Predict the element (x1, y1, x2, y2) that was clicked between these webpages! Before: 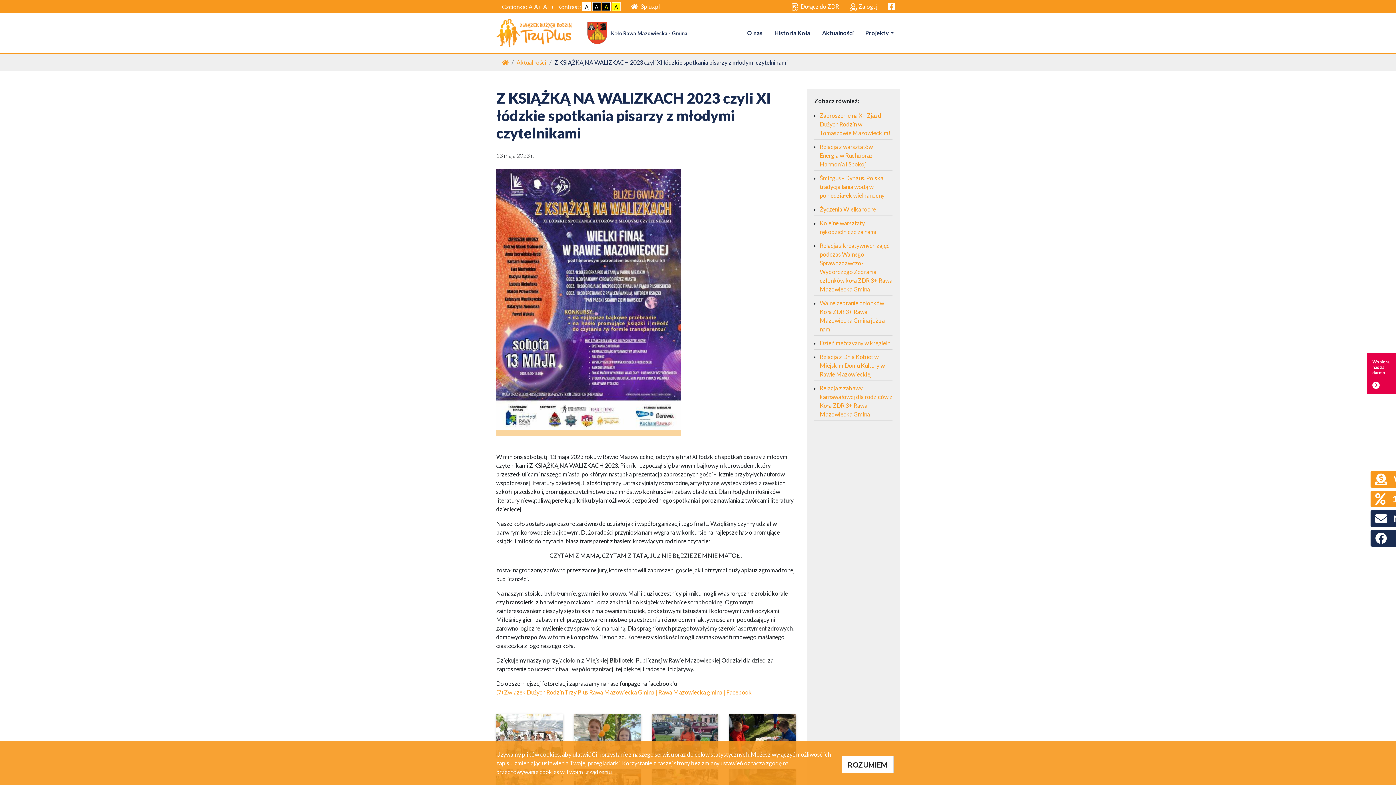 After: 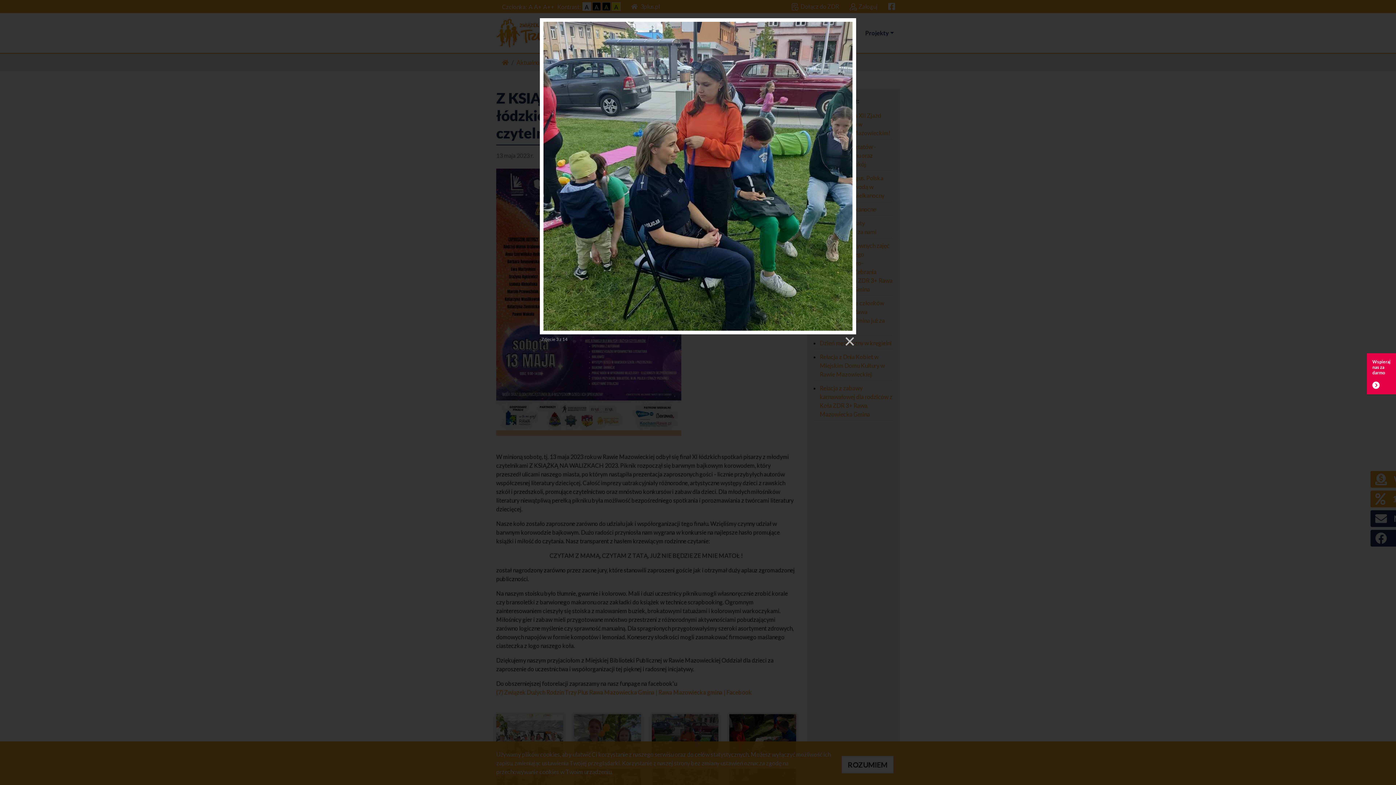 Action: bbox: (651, 714, 718, 758)